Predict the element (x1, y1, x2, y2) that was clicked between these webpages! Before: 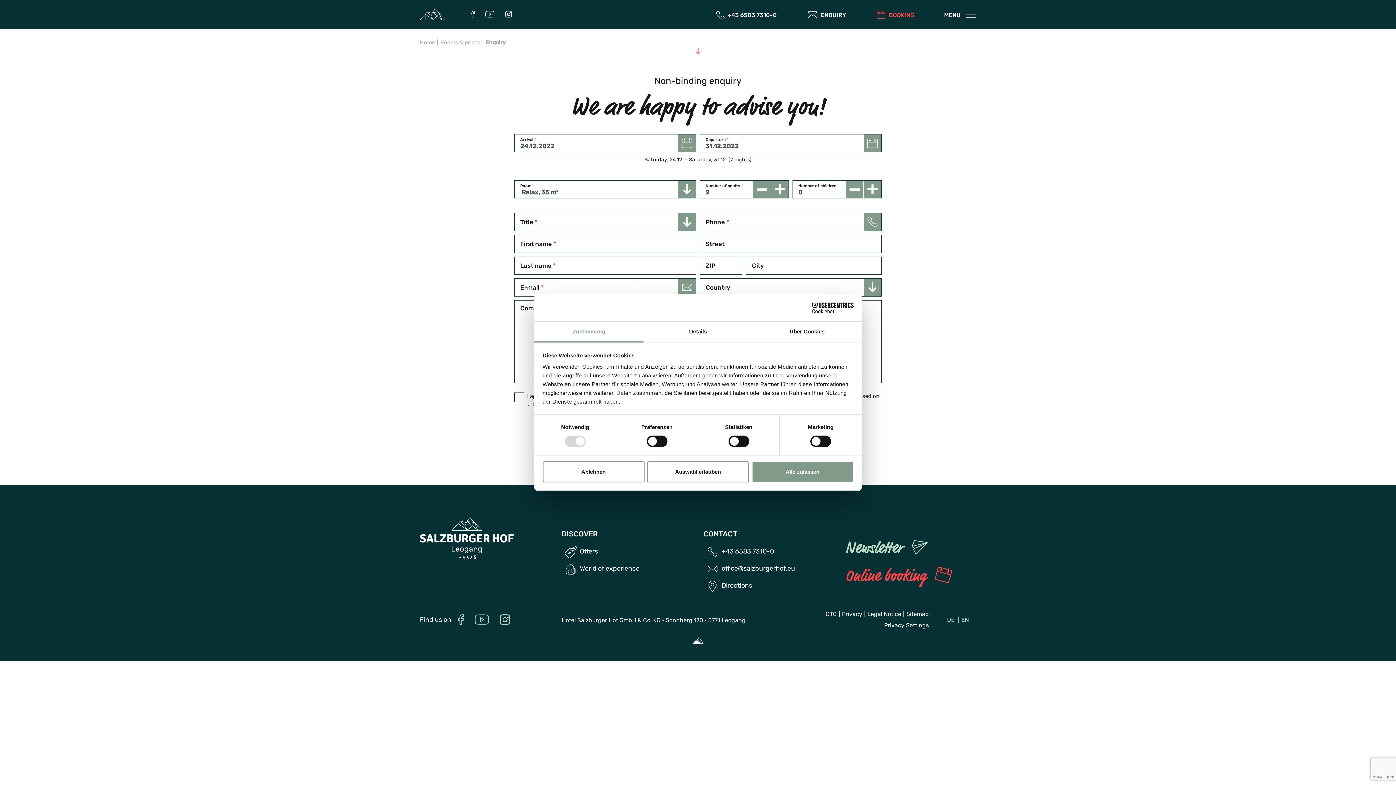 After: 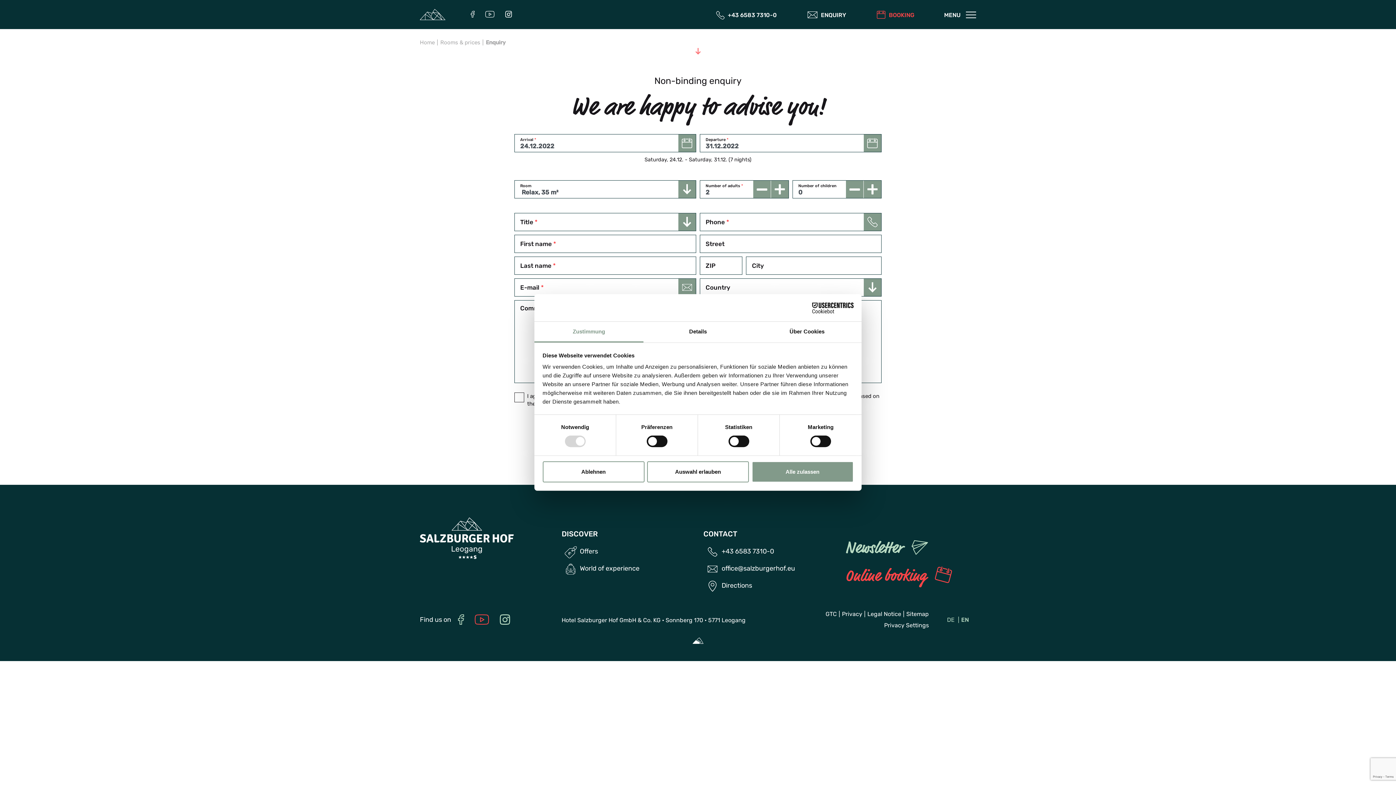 Action: label: YouTube bbox: (473, 609, 490, 632)